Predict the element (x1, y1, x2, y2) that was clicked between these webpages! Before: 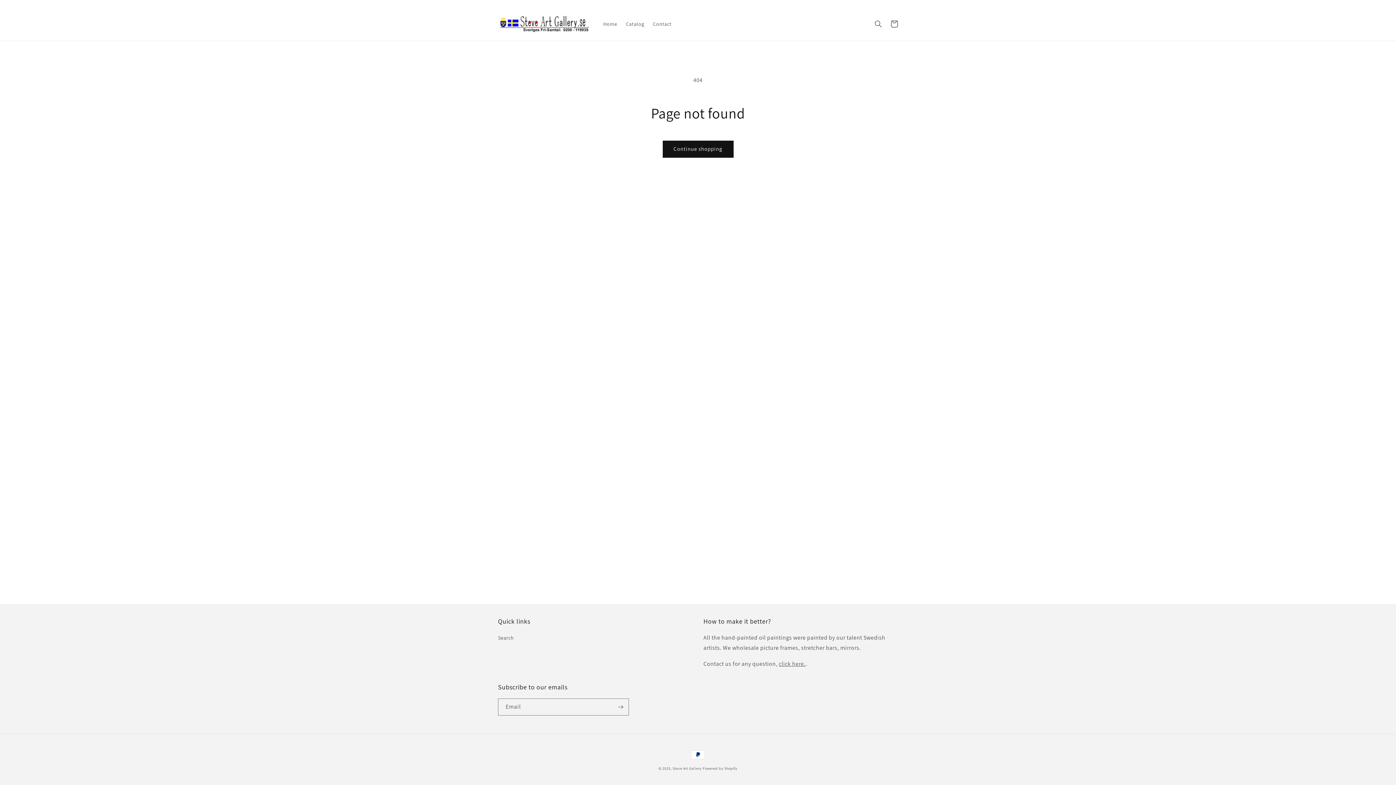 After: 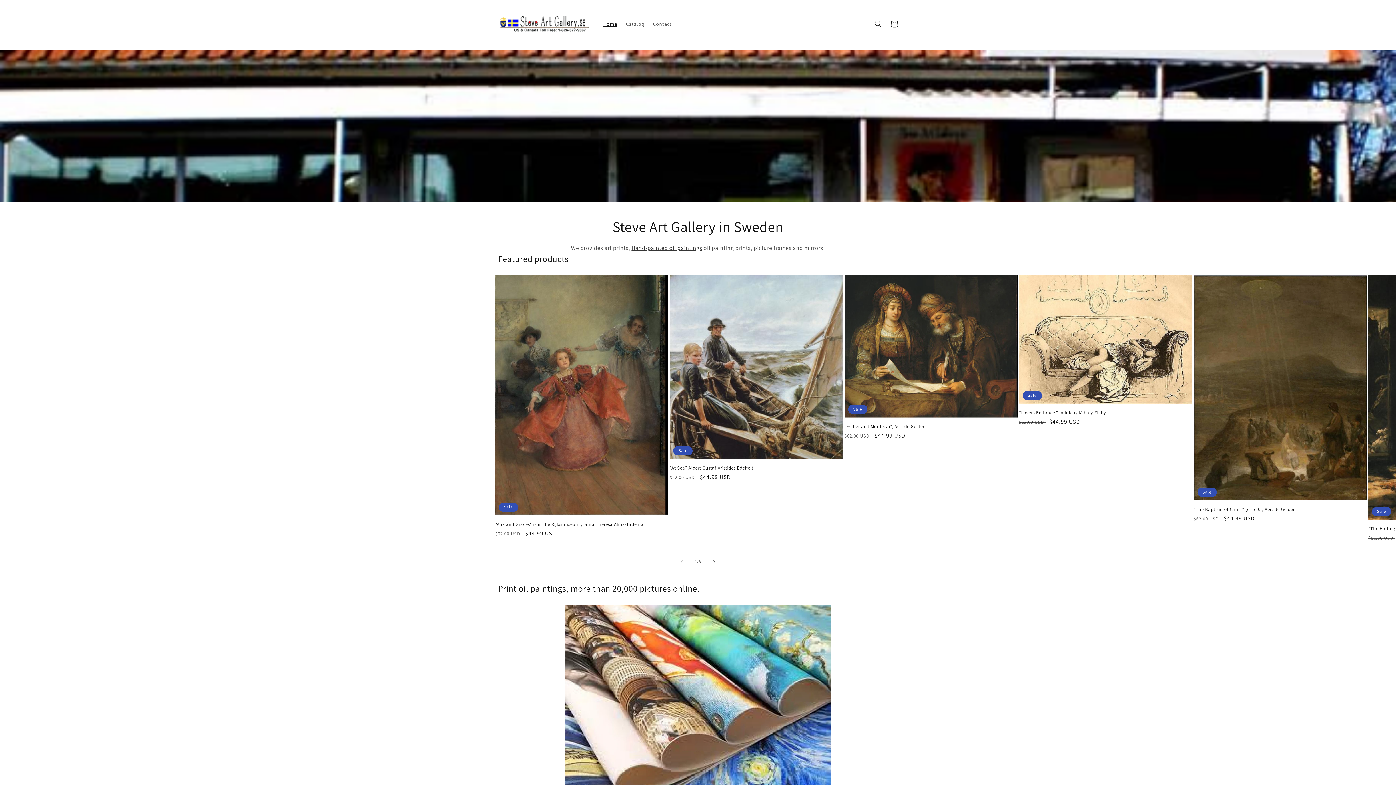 Action: bbox: (495, 13, 591, 34)